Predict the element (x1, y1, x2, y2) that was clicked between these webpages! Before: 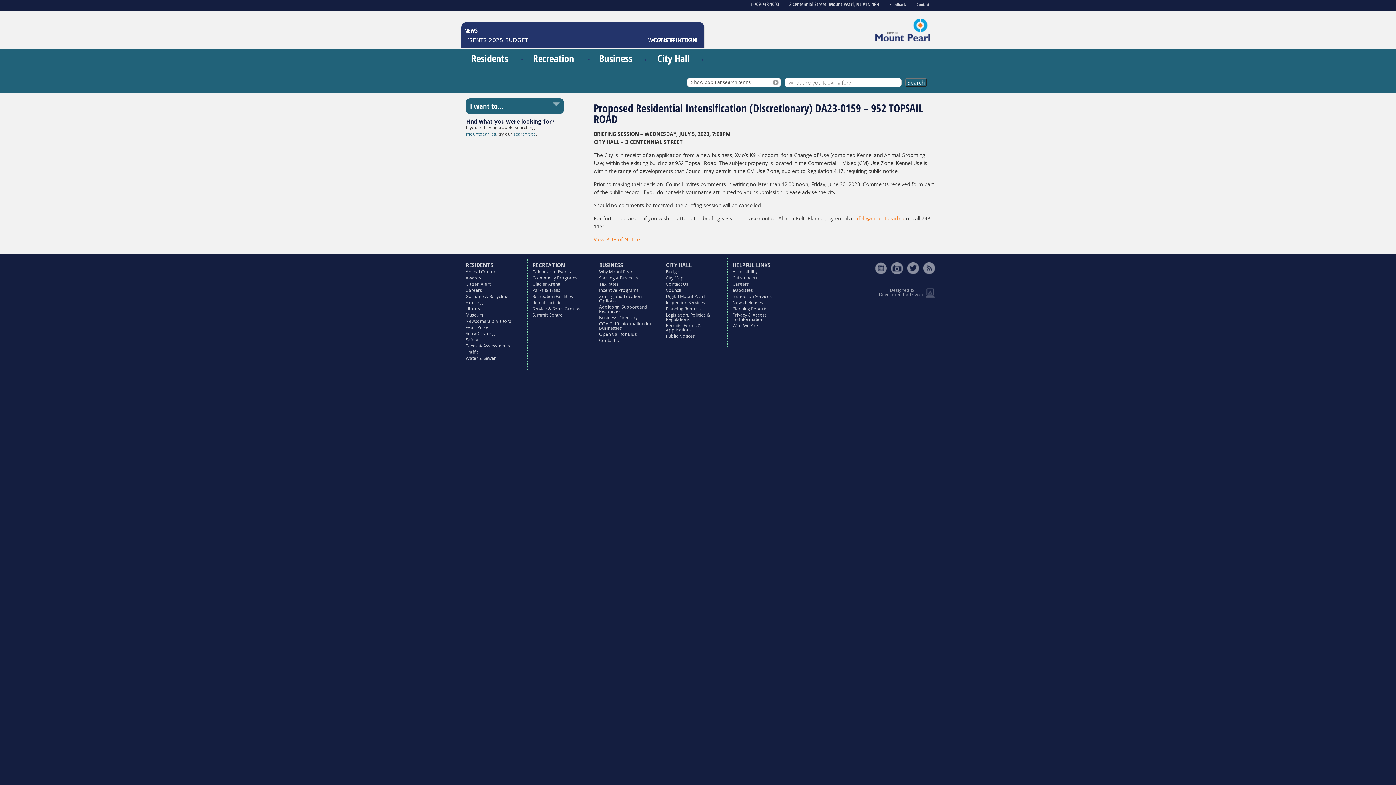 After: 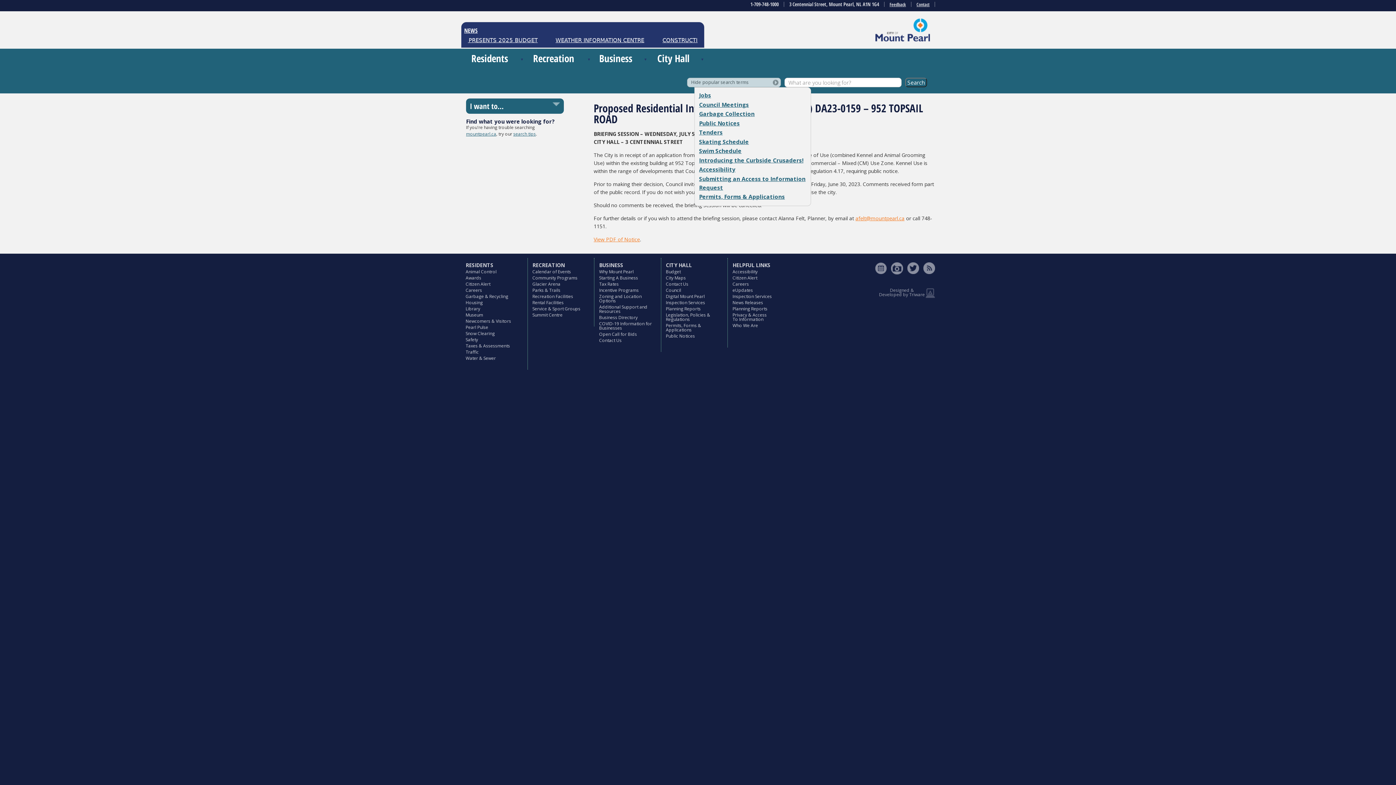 Action: bbox: (687, 77, 780, 87) label: Show popular search terms